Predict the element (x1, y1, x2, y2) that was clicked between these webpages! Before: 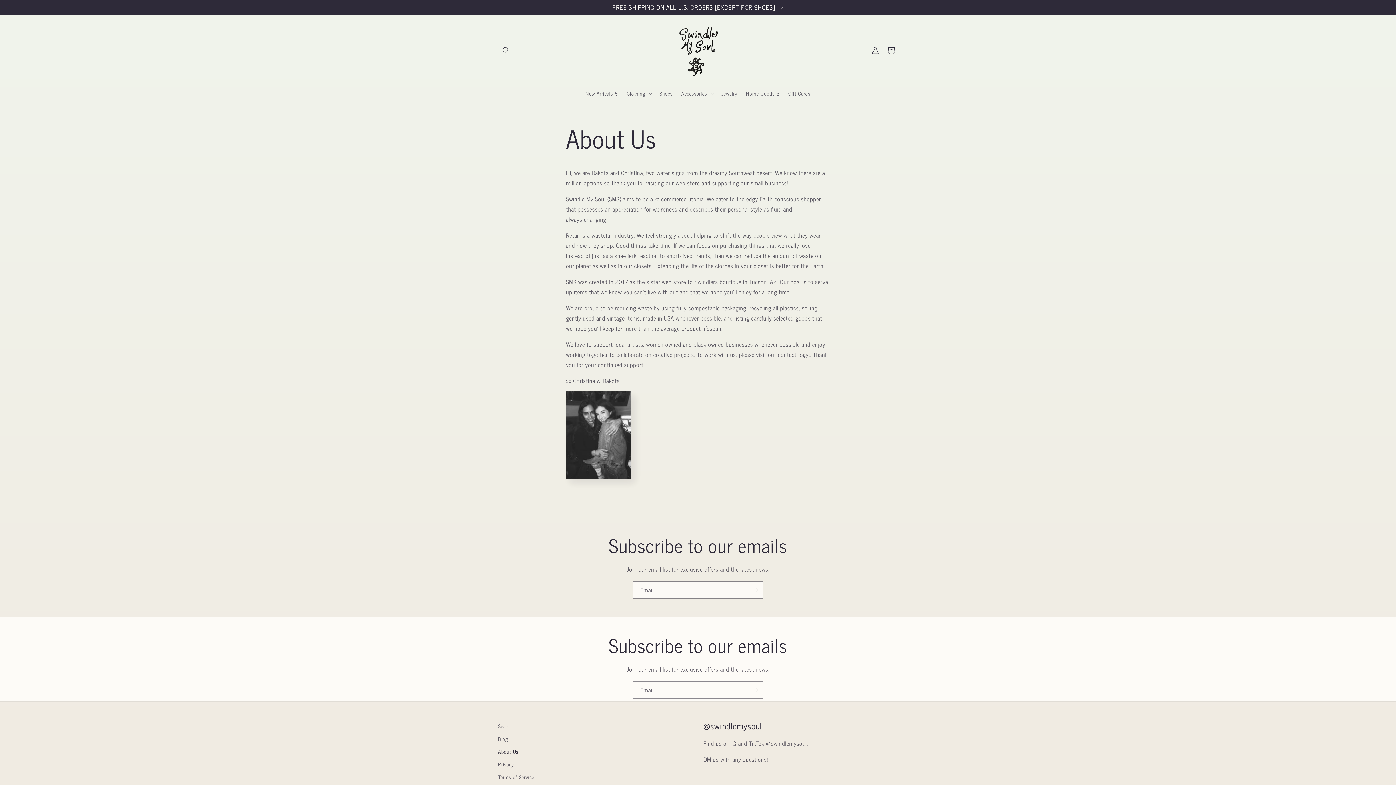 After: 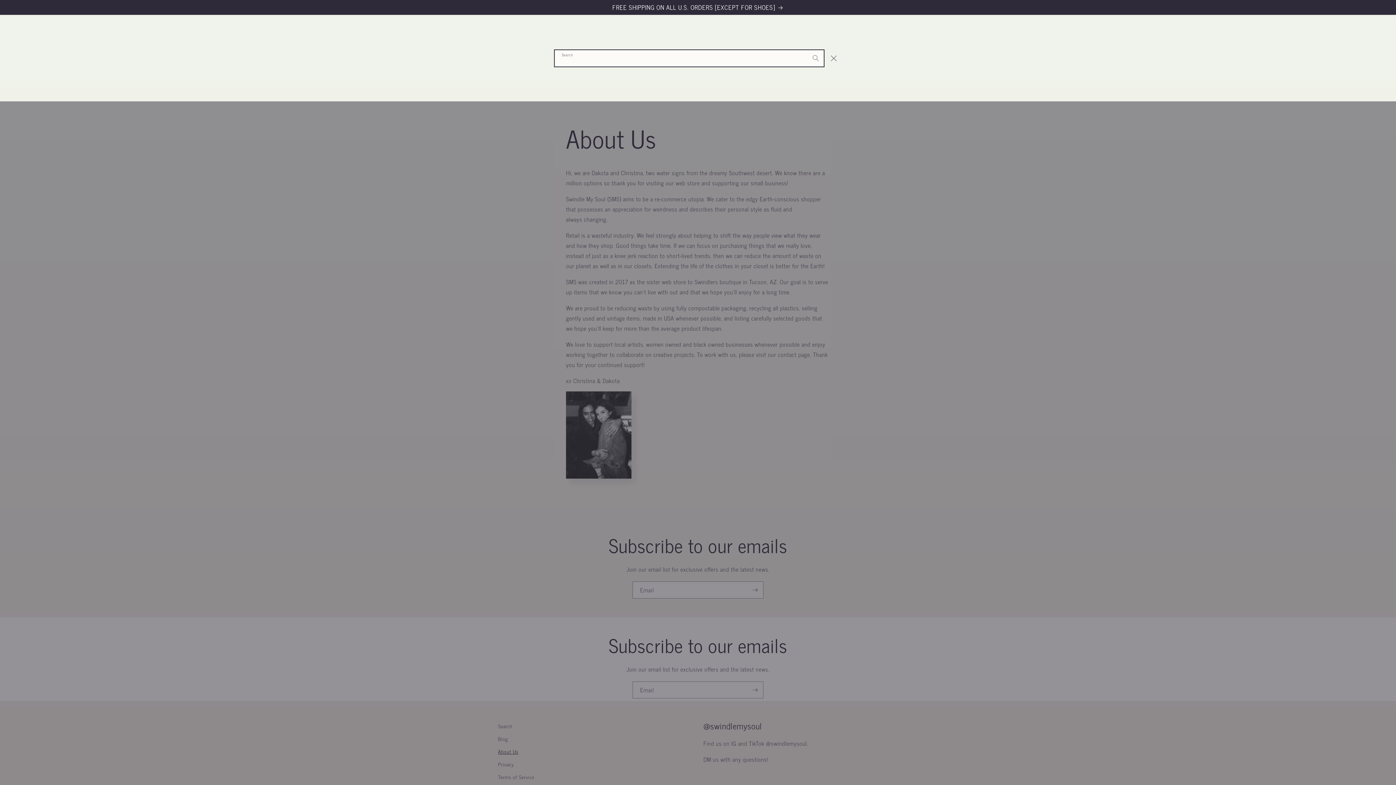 Action: label: Search bbox: (498, 42, 514, 58)